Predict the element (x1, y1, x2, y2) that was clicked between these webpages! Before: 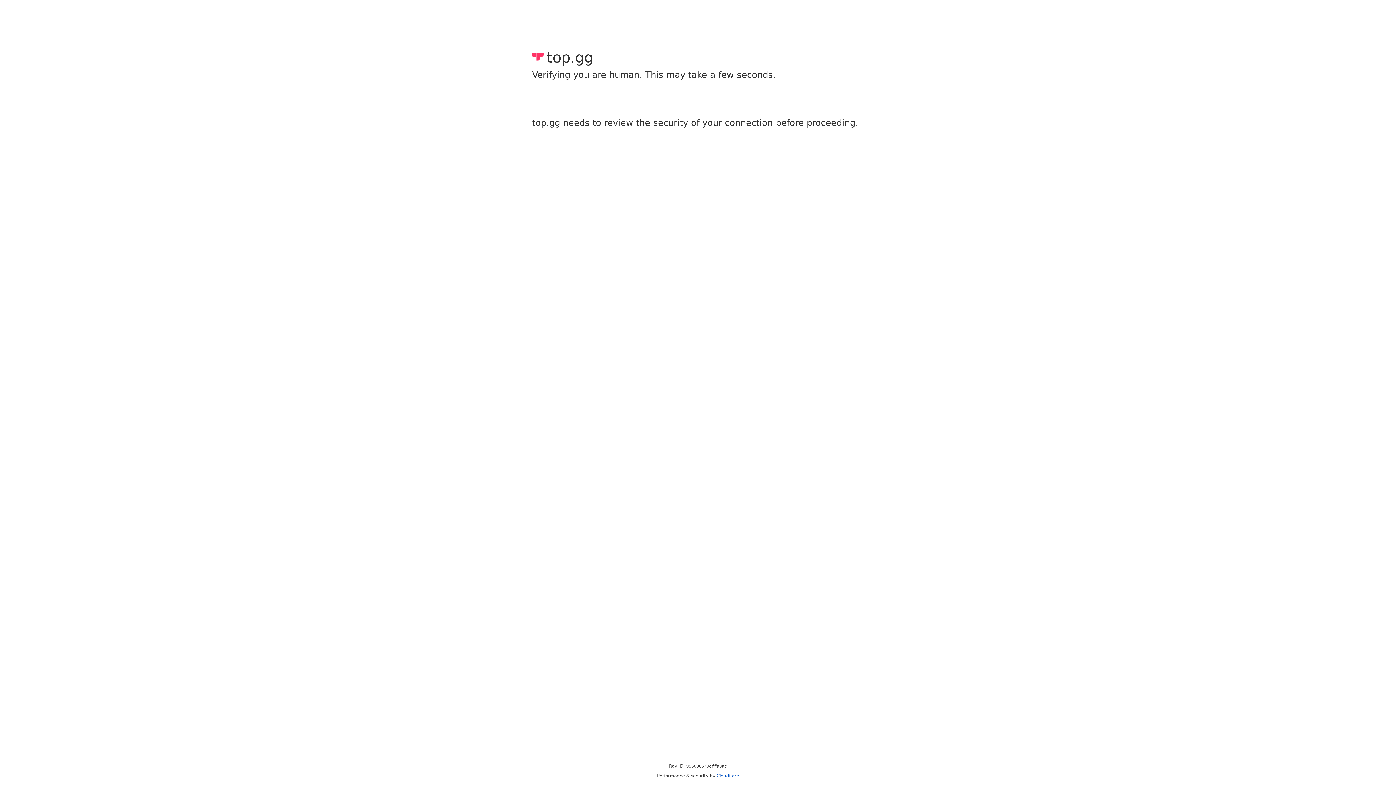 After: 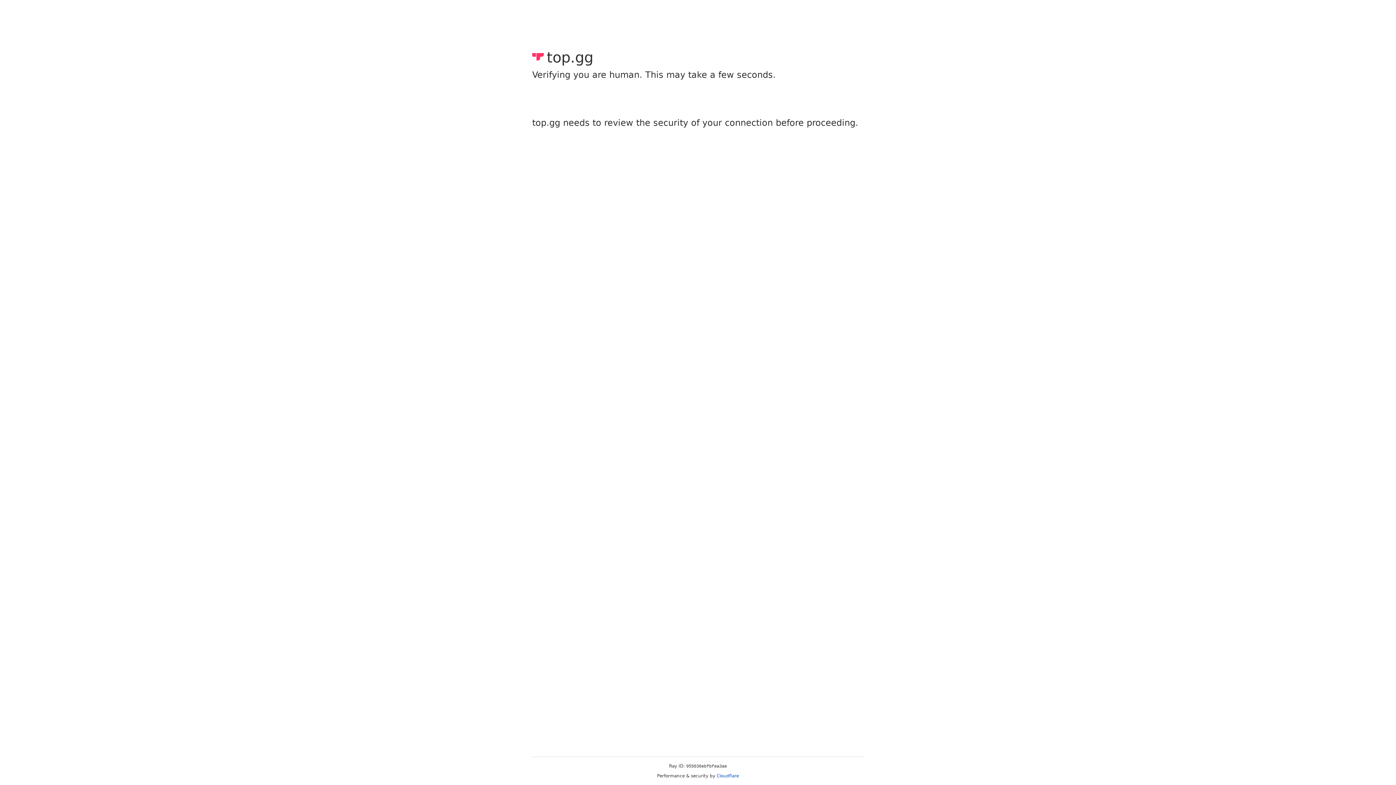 Action: bbox: (716, 773, 739, 778) label: Cloudflare